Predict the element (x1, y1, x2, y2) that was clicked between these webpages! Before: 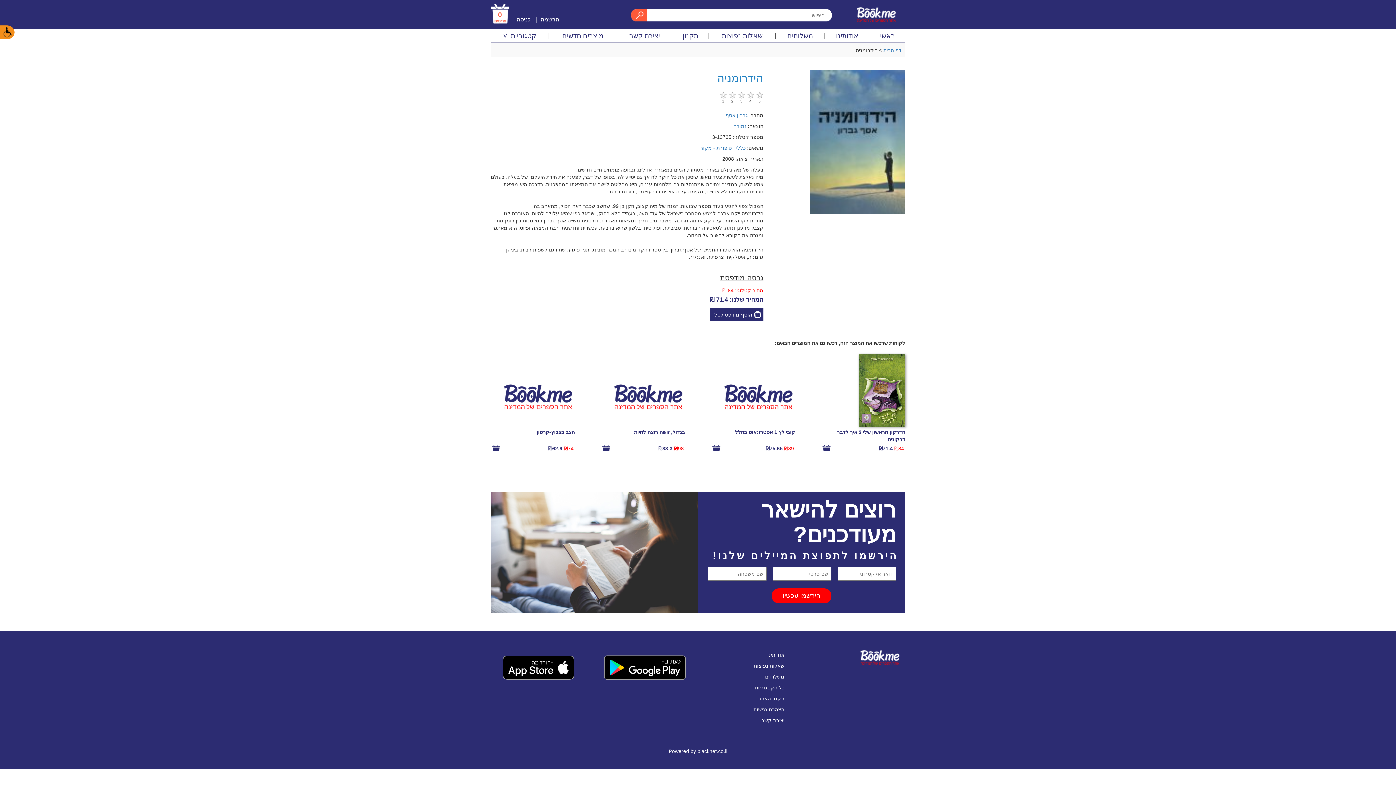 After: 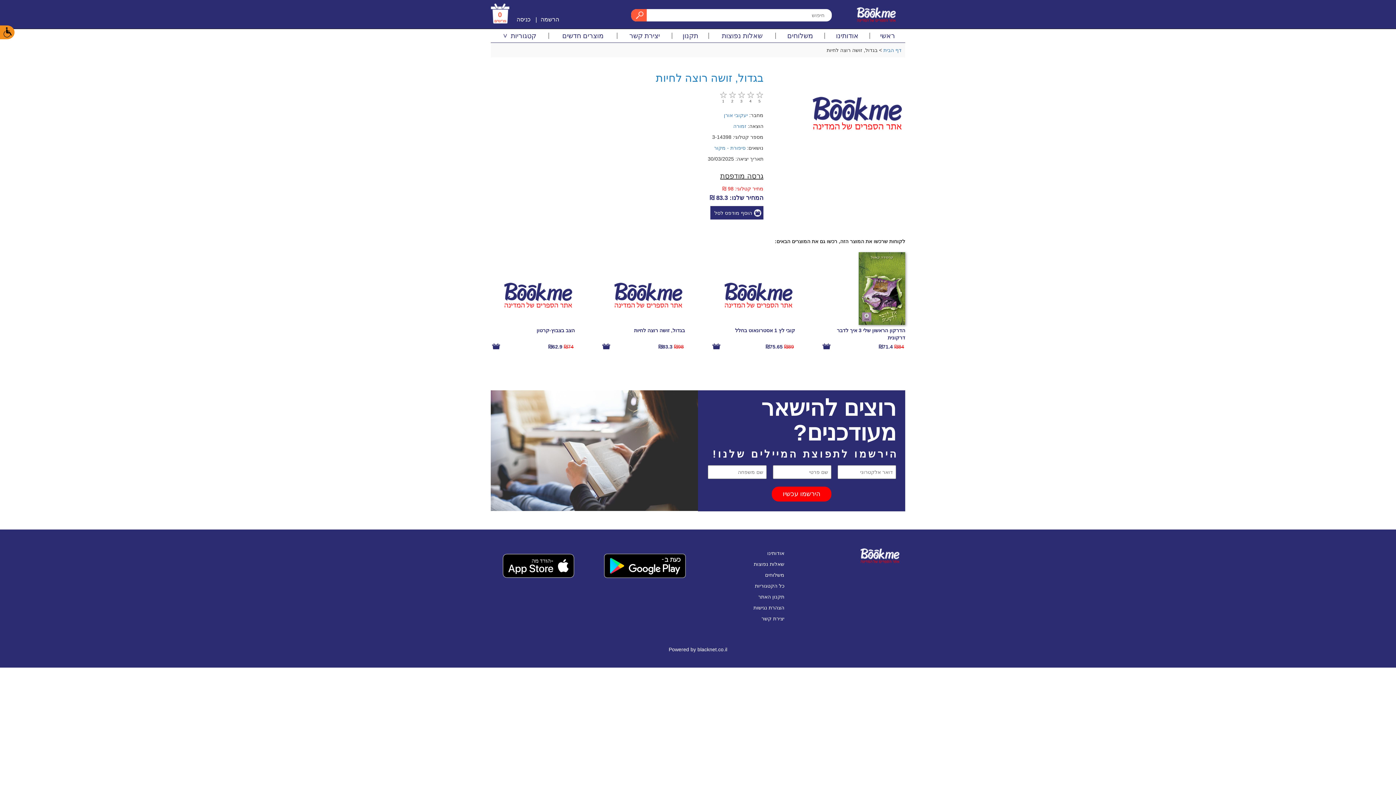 Action: bbox: (634, 429, 685, 435) label: בגדול, זושה רוצה לחיות